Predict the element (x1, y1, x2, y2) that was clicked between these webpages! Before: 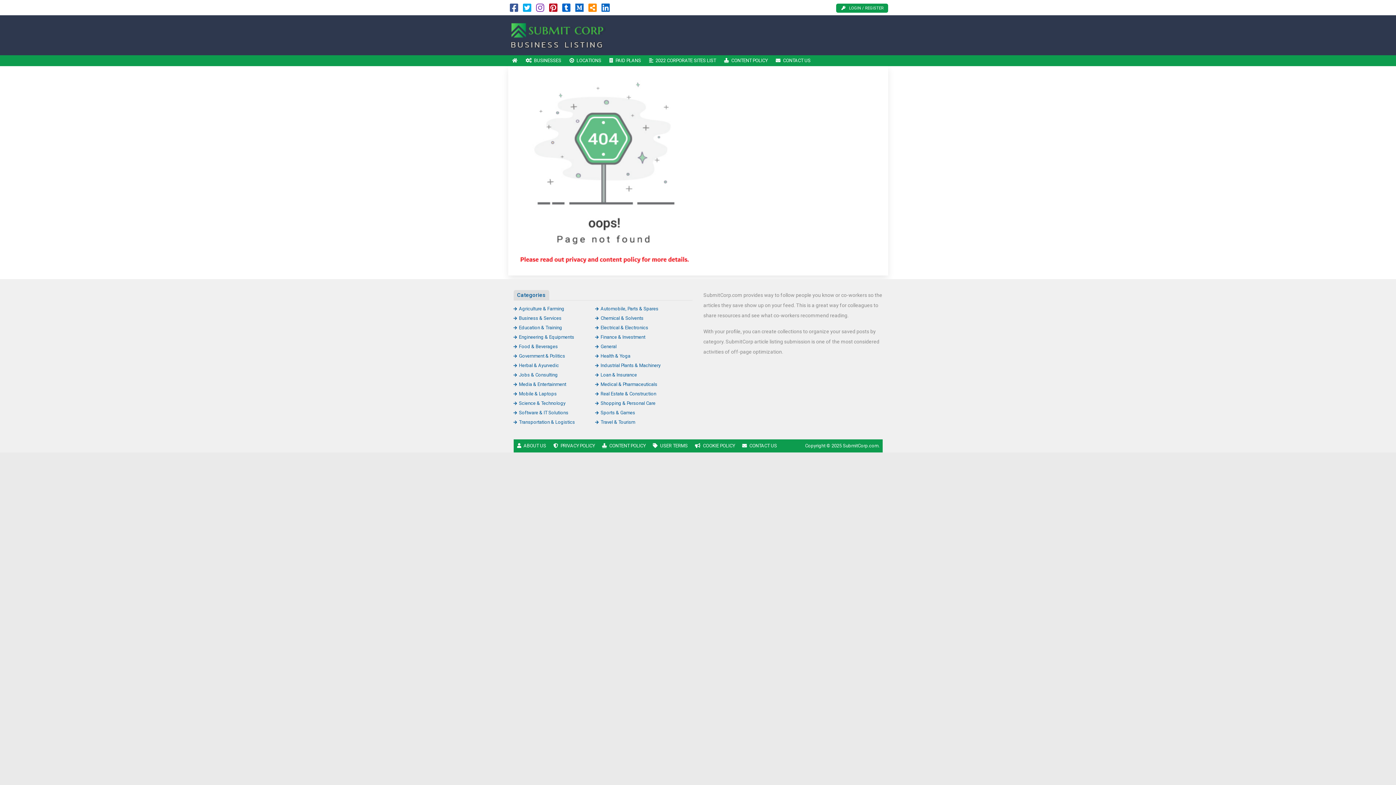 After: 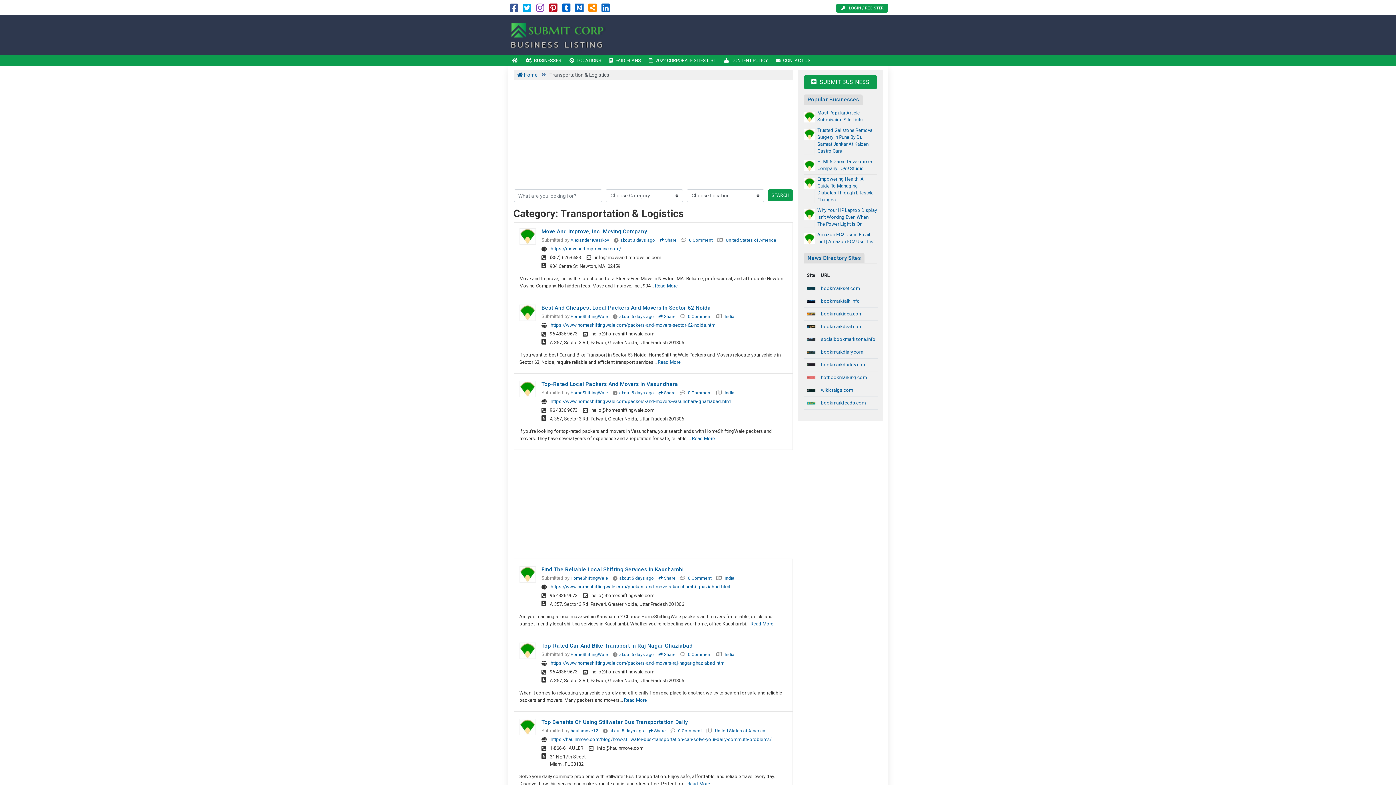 Action: bbox: (513, 419, 575, 425) label: Transportation & Logistics